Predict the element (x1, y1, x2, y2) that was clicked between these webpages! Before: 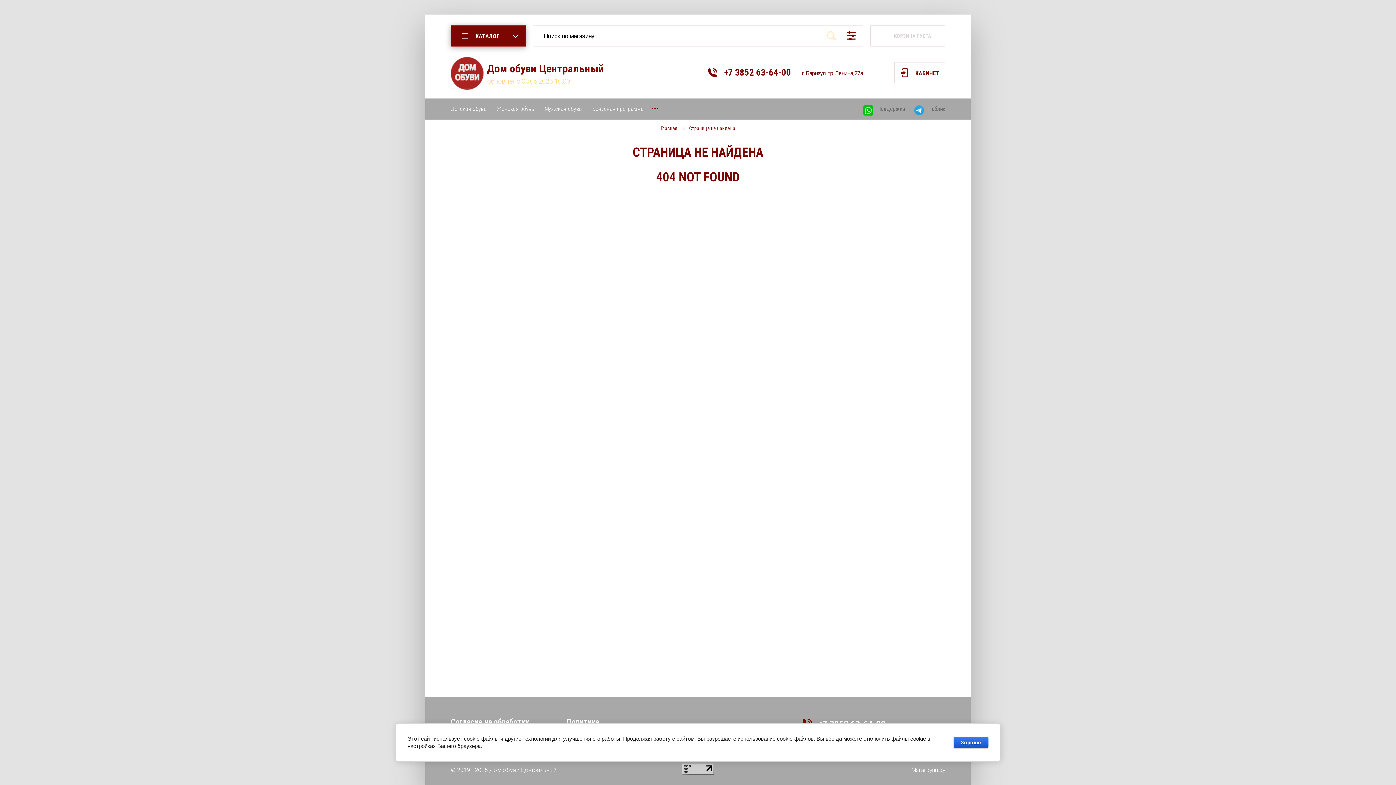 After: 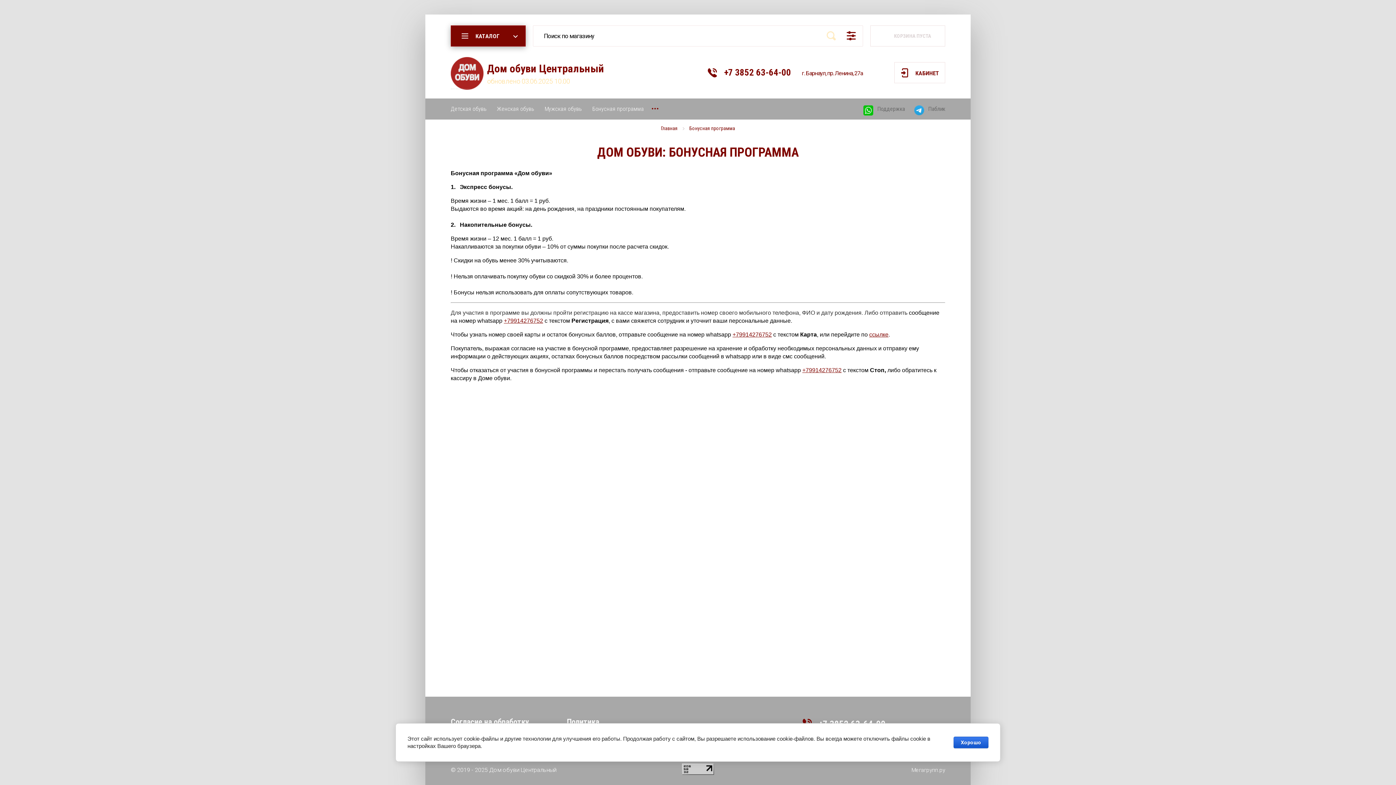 Action: bbox: (592, 101, 644, 115) label: Бонусная программа